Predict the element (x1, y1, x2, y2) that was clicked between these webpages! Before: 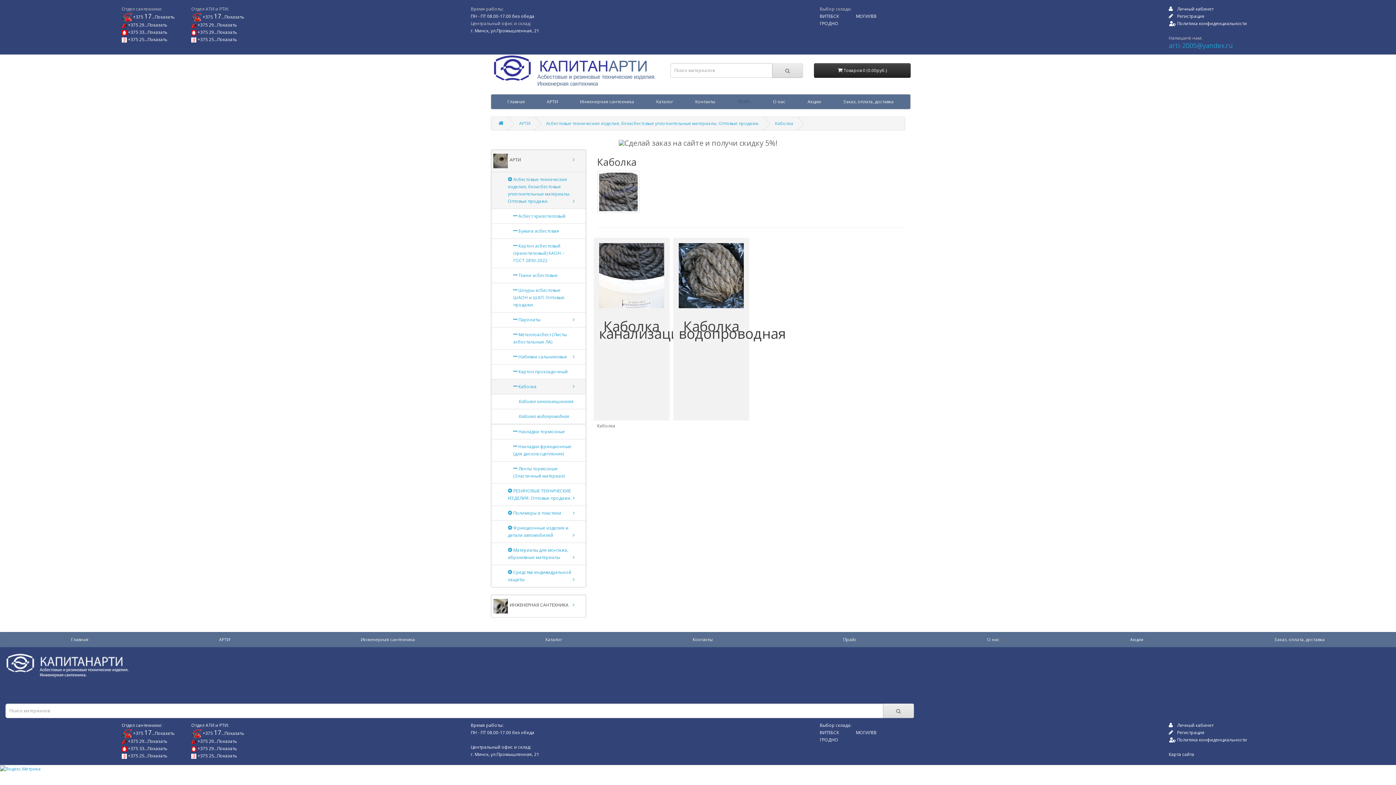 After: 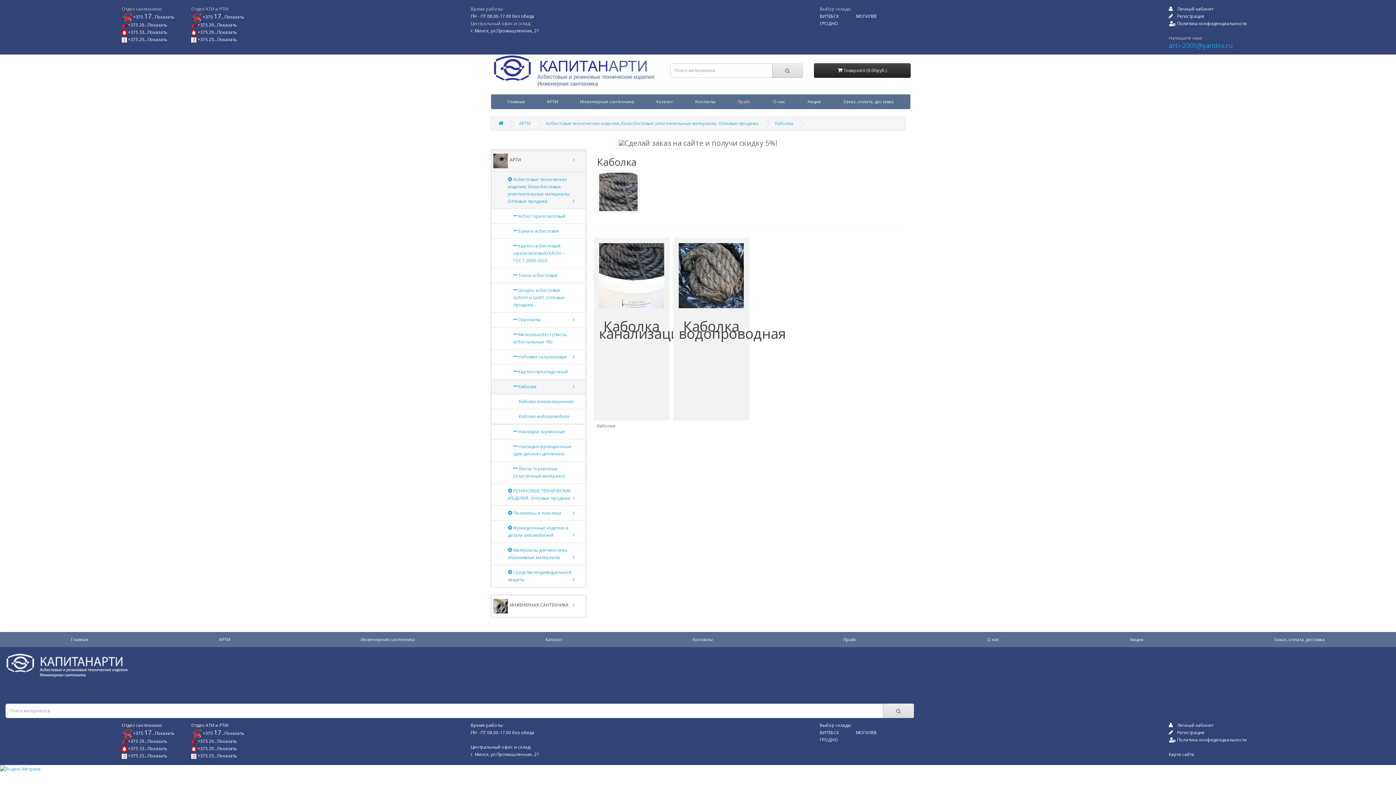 Action: bbox: (497, 383, 571, 390) label:  Каболка